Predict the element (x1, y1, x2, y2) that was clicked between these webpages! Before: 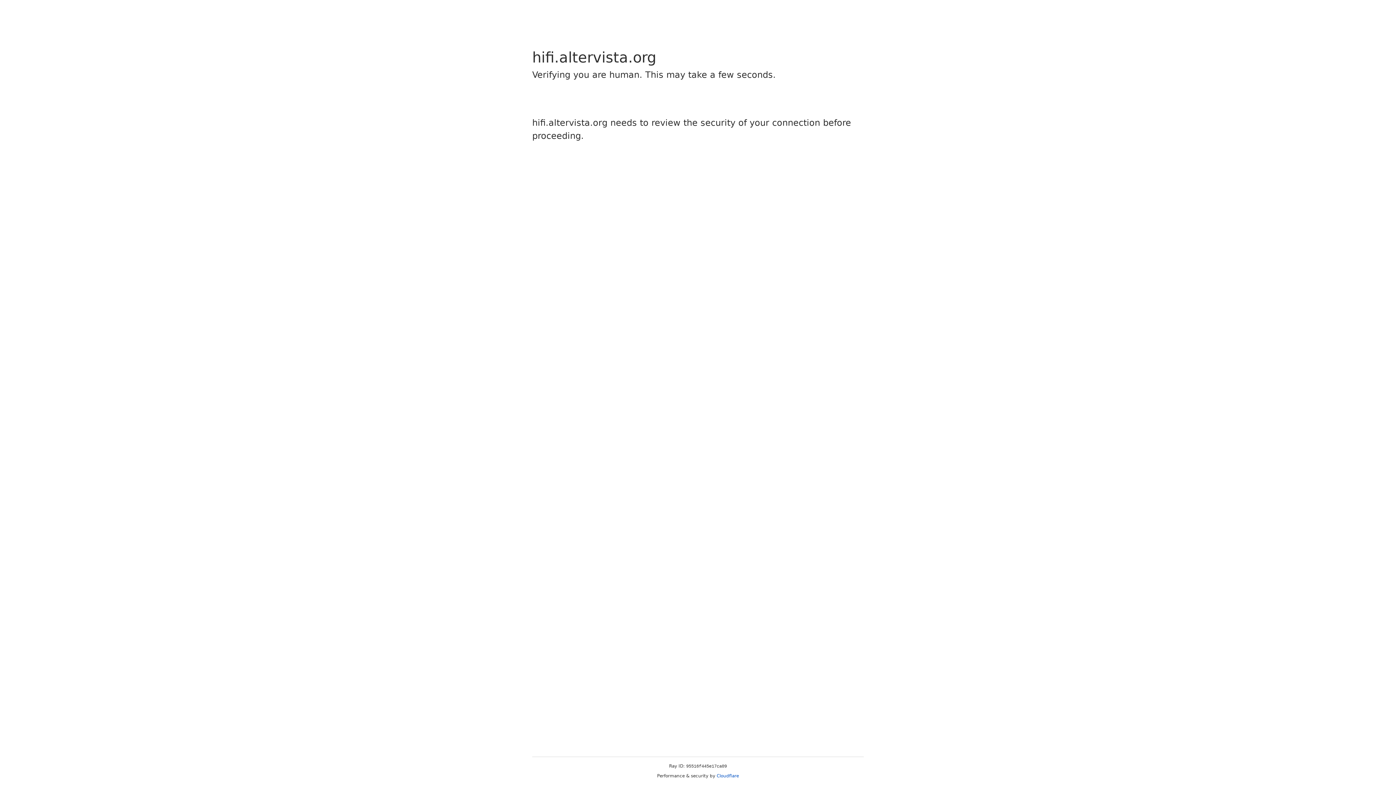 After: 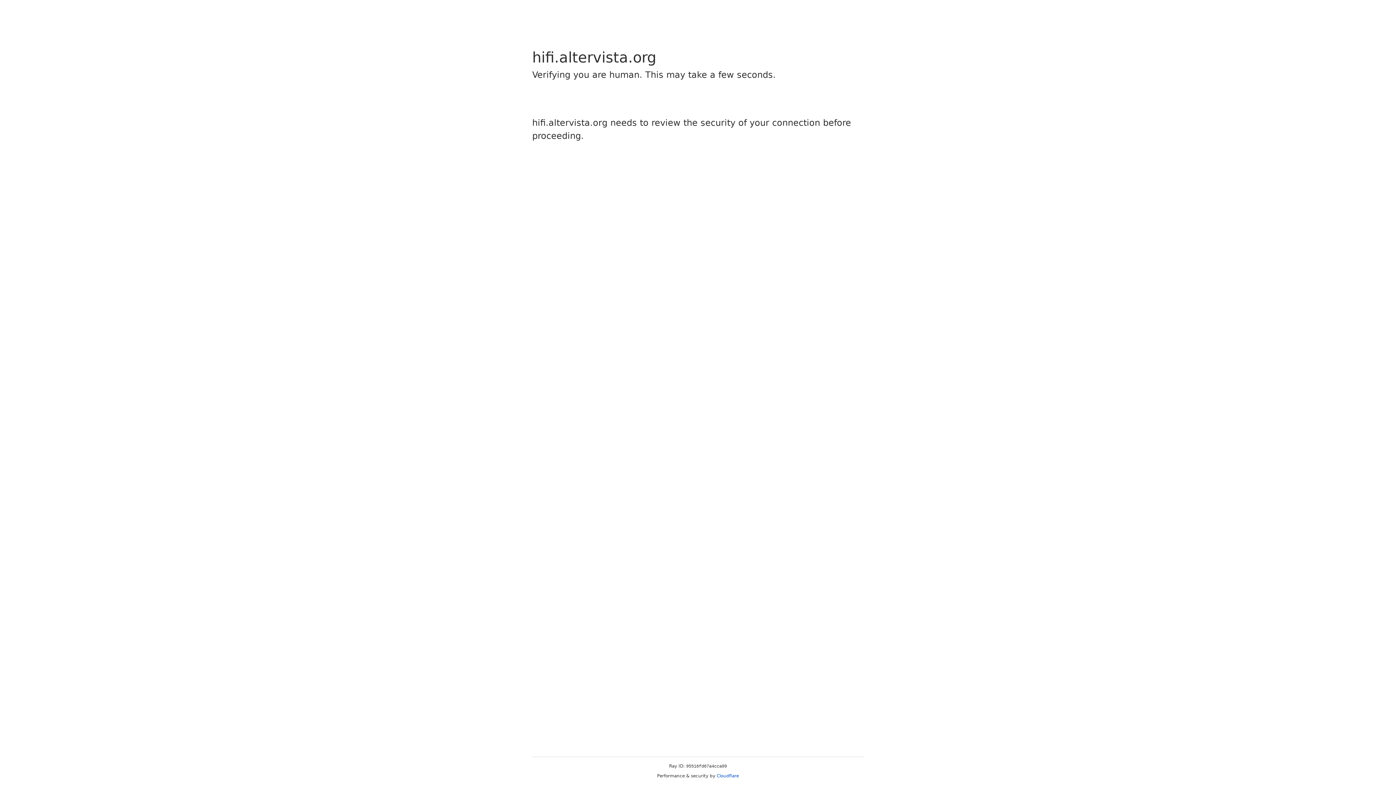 Action: label: Cloudflare bbox: (716, 773, 739, 778)